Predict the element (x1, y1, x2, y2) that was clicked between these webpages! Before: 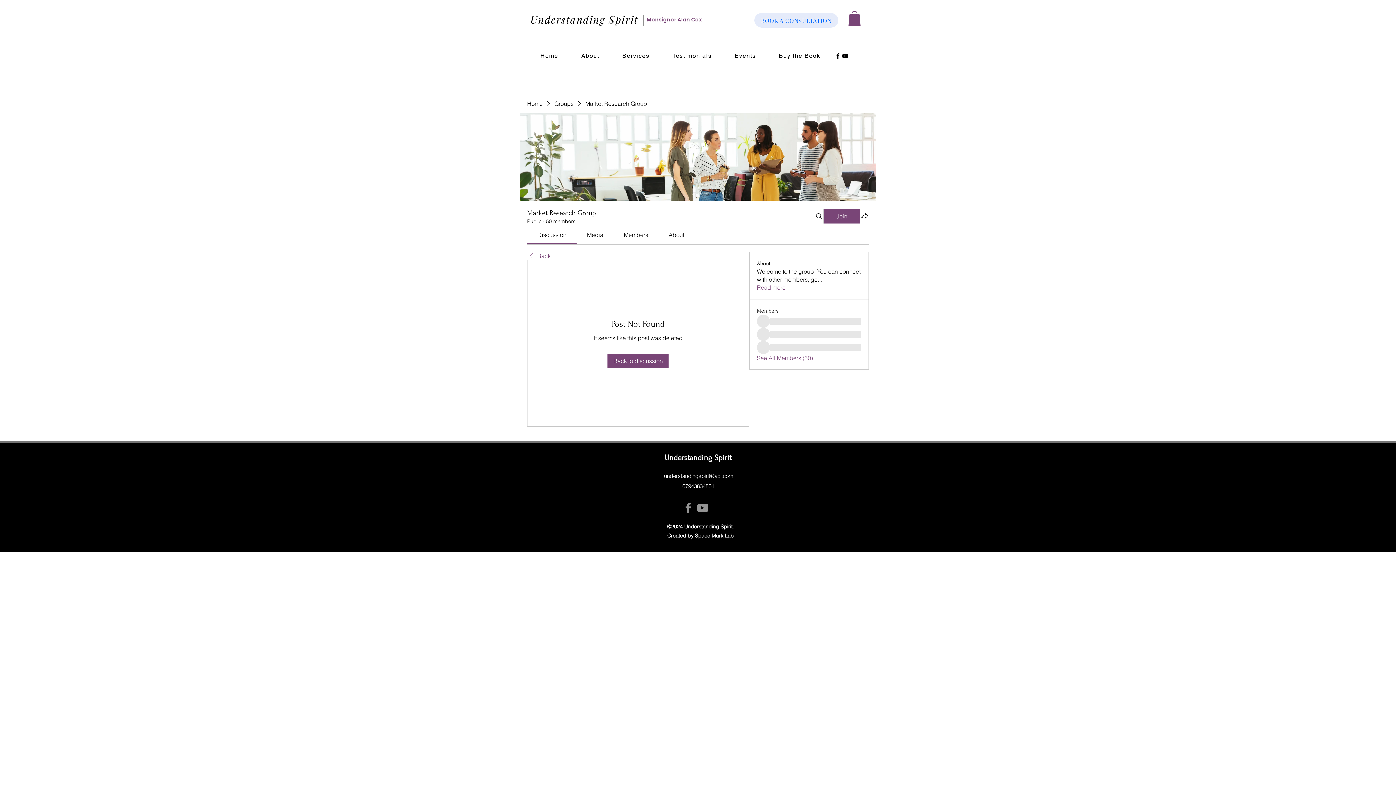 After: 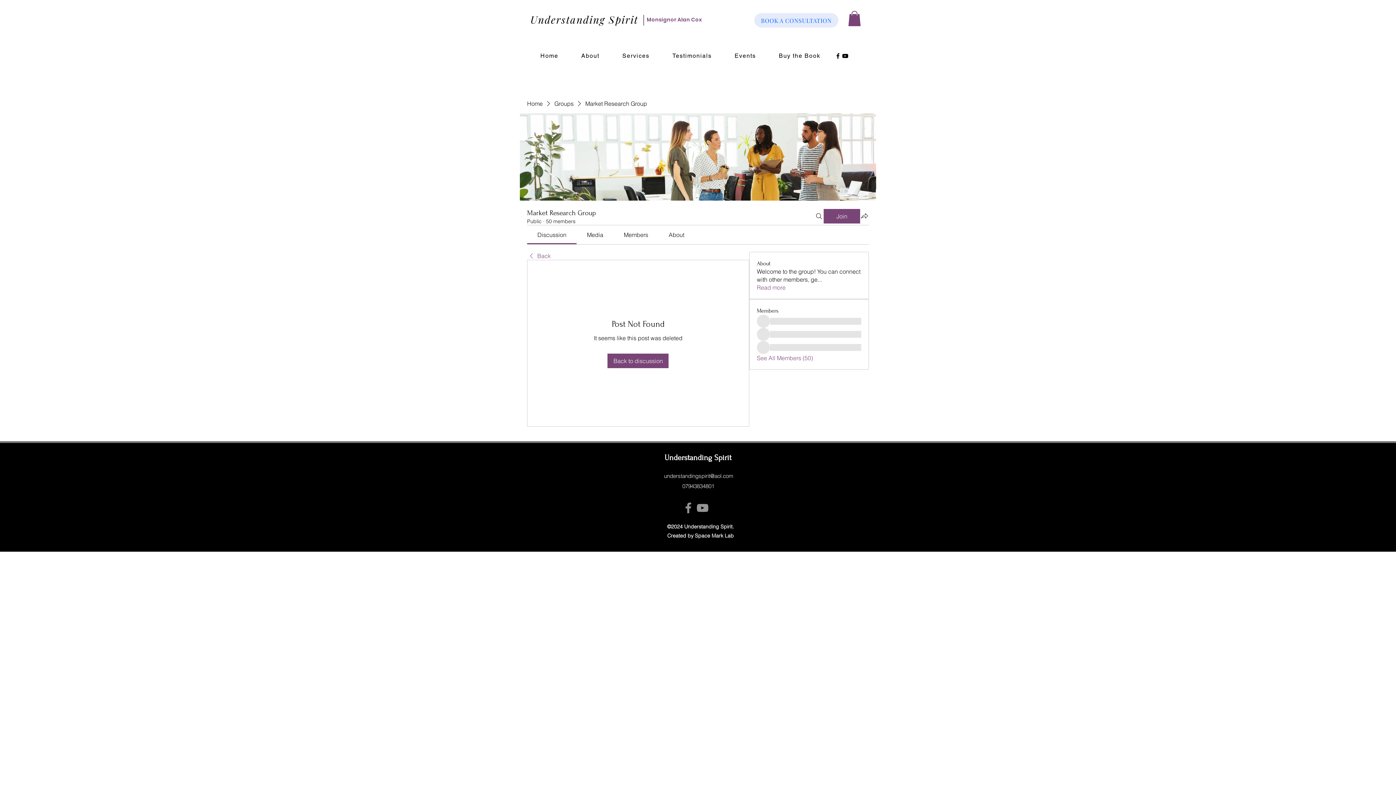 Action: bbox: (695, 532, 734, 539) label: Space Mark Lab